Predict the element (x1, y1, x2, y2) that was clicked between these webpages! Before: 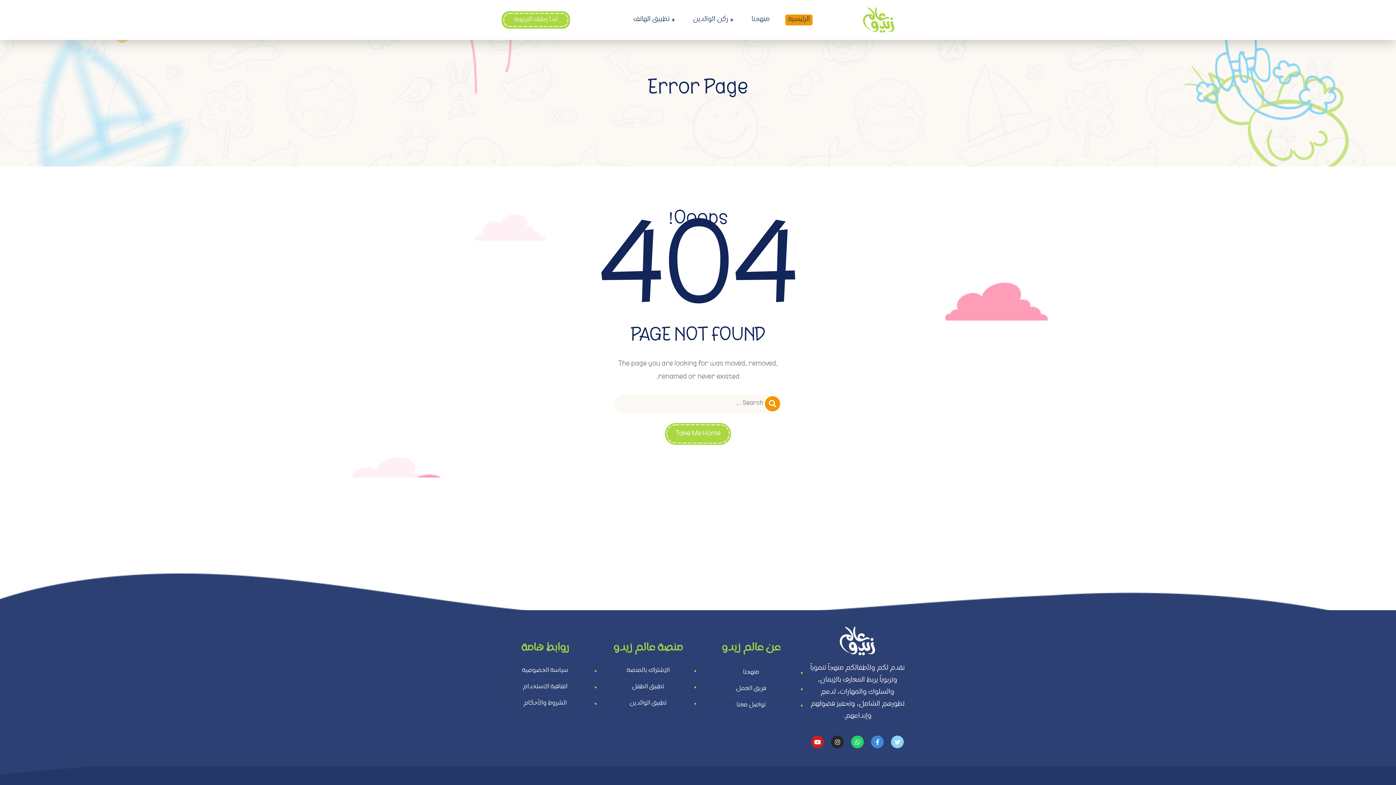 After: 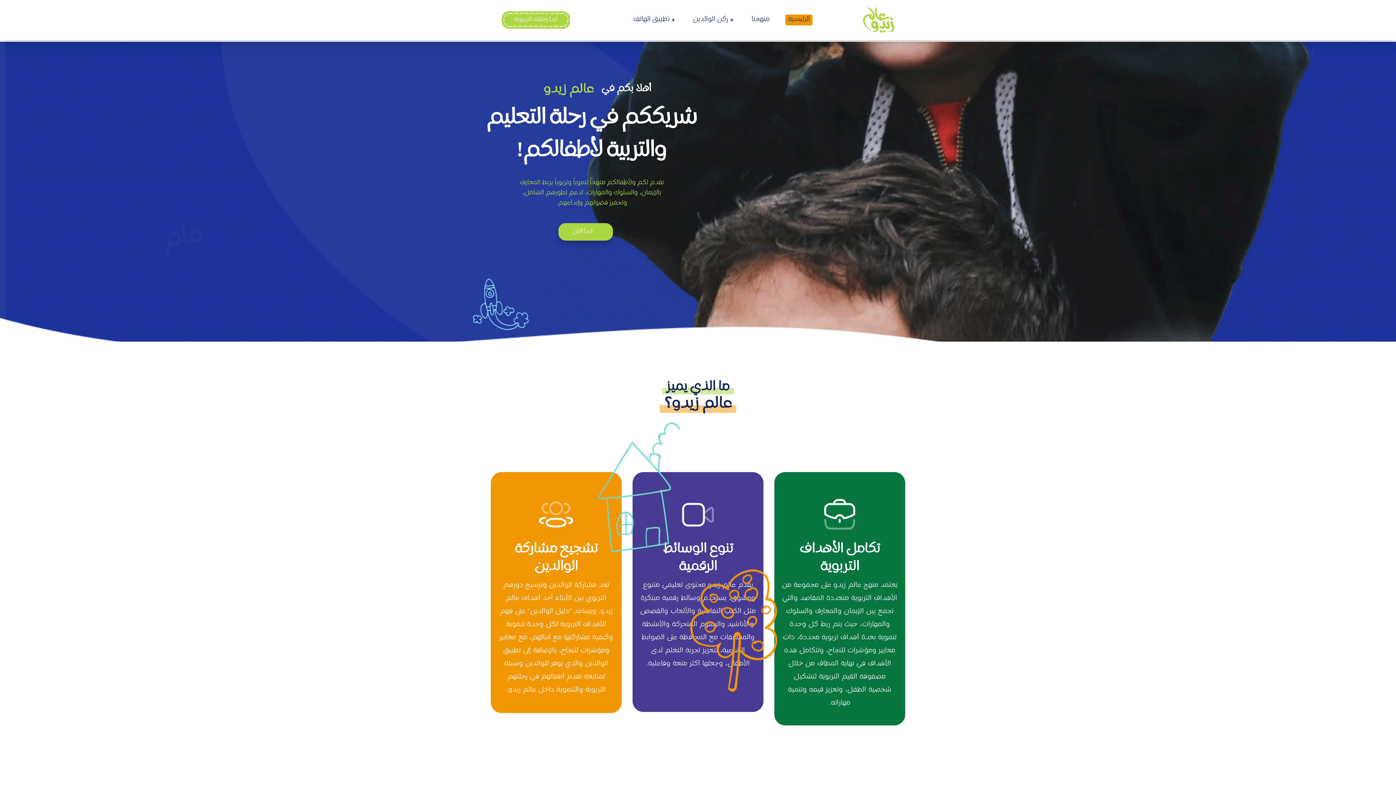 Action: bbox: (665, 423, 731, 445) label: Take Me Home